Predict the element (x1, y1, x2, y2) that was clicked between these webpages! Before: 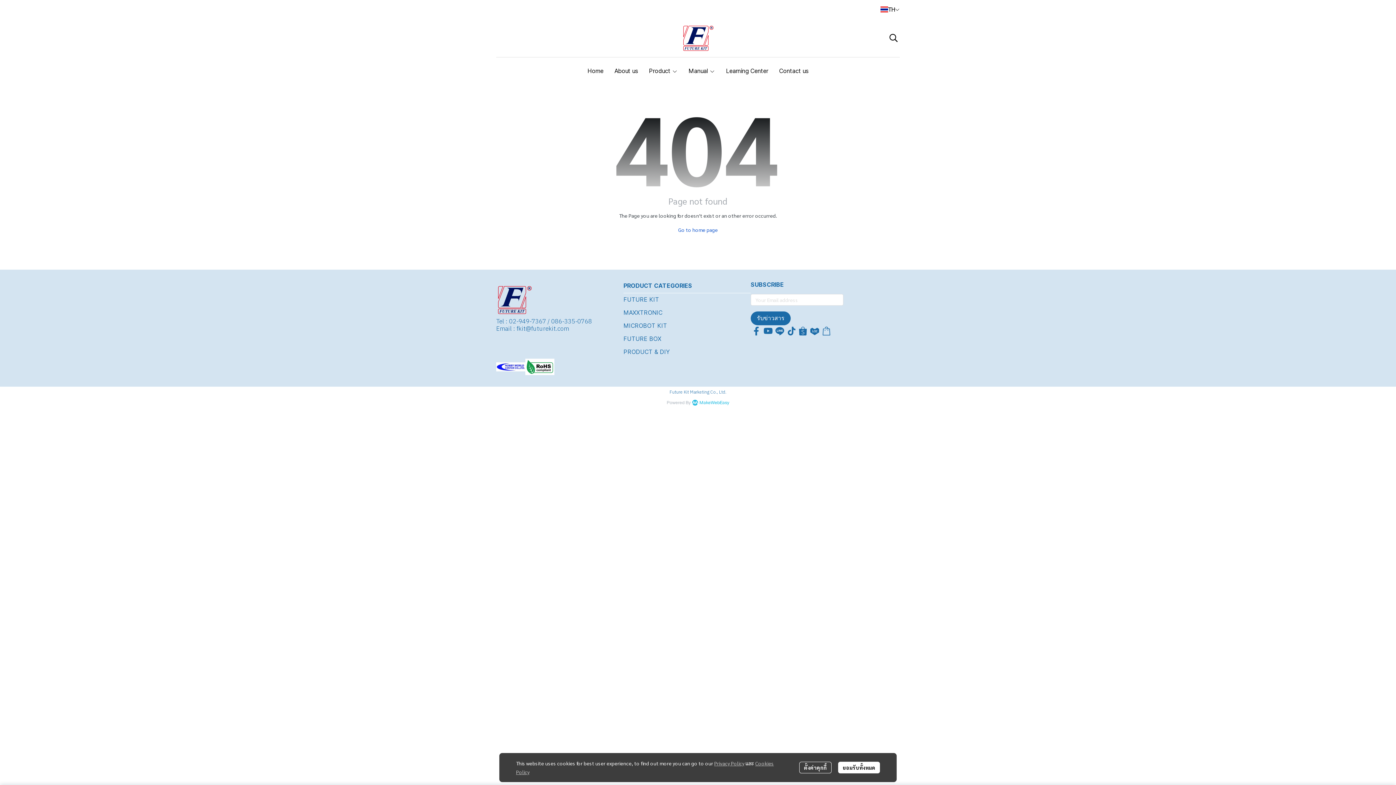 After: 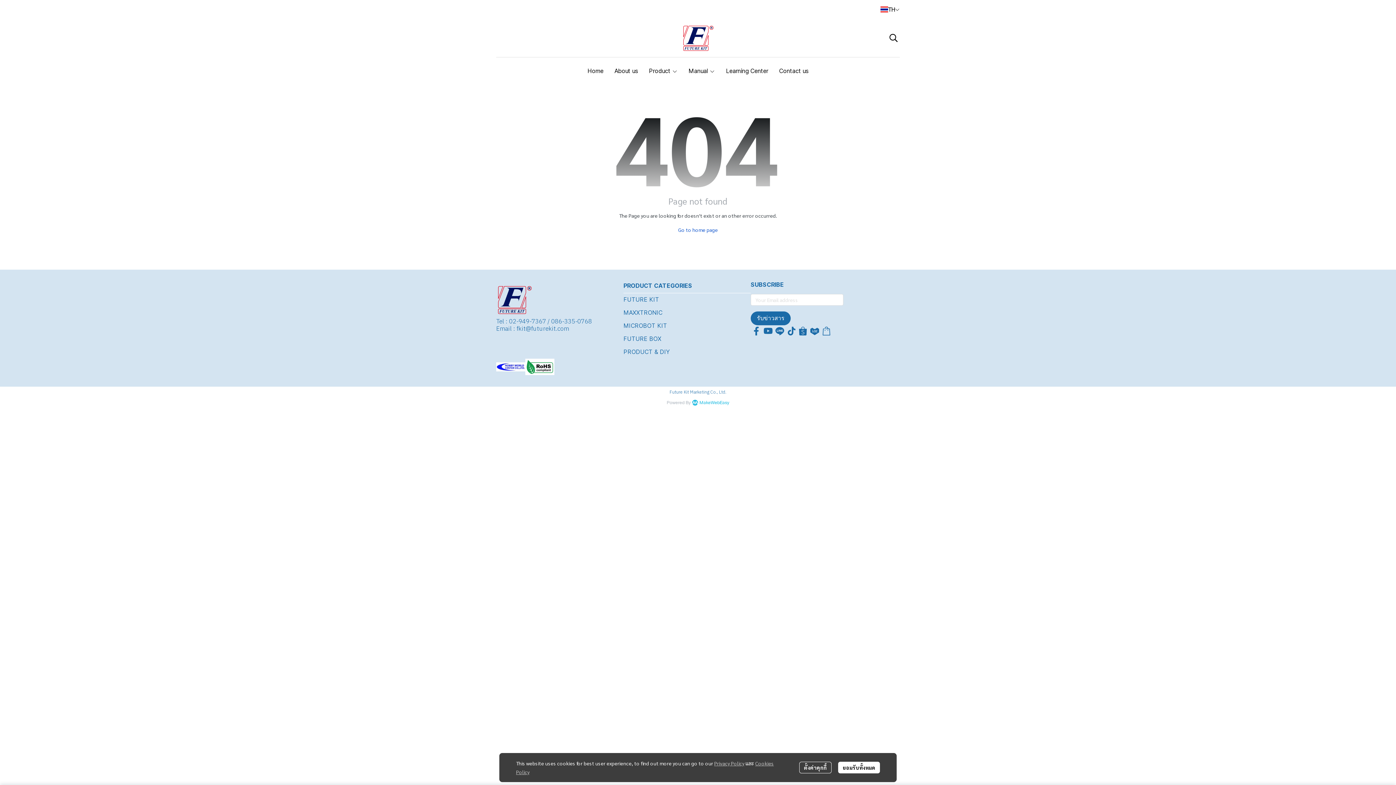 Action: bbox: (797, 325, 809, 337)